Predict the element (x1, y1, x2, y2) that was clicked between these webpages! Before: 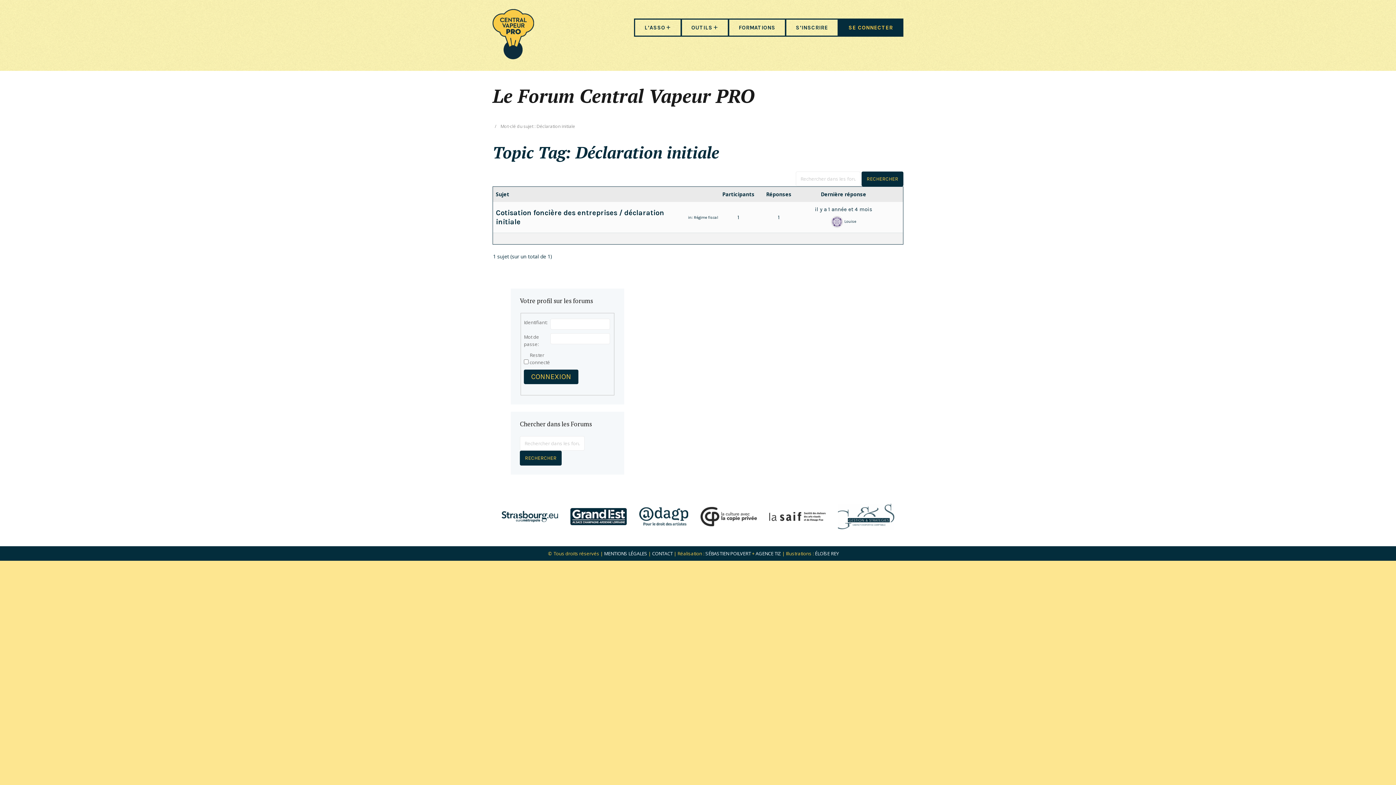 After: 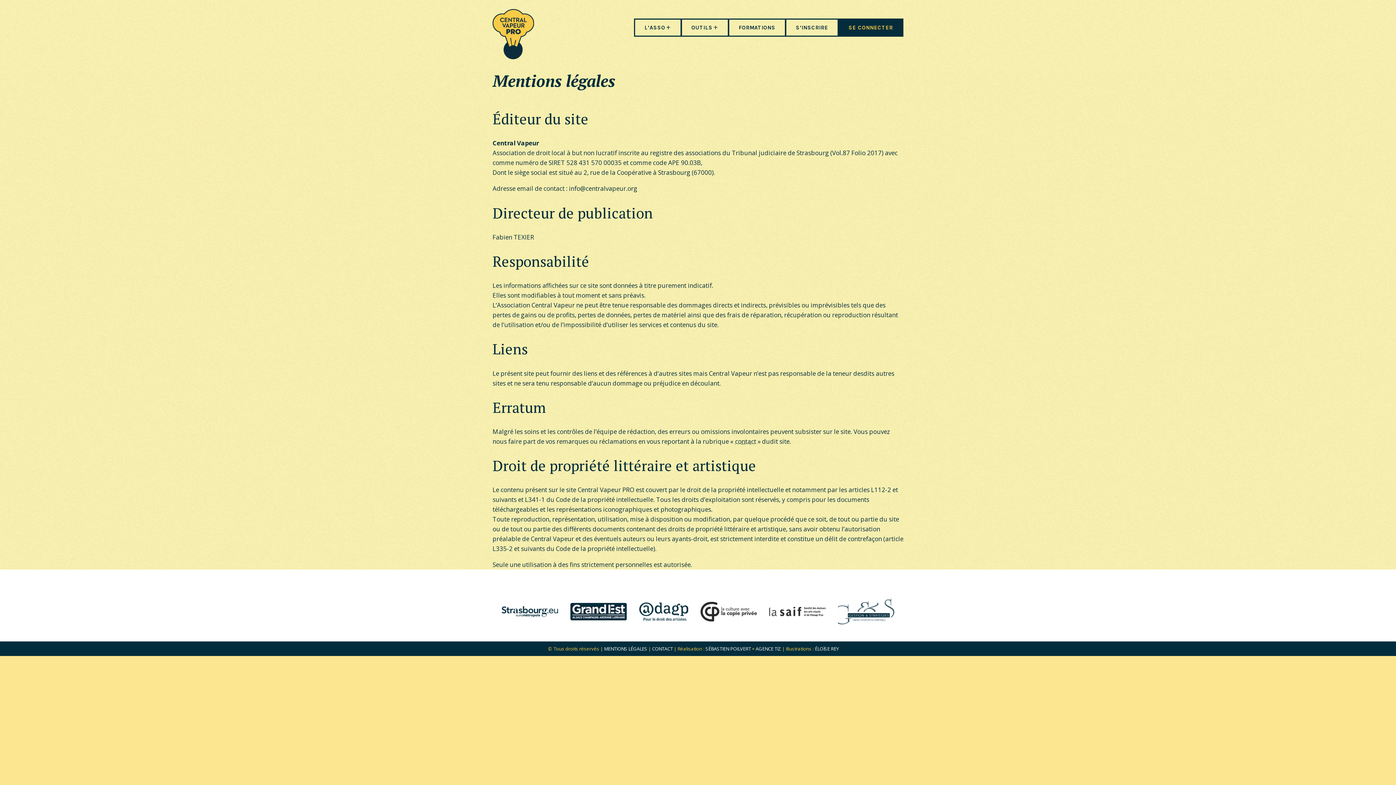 Action: label: MENTIONS LÉGALES bbox: (604, 550, 647, 557)